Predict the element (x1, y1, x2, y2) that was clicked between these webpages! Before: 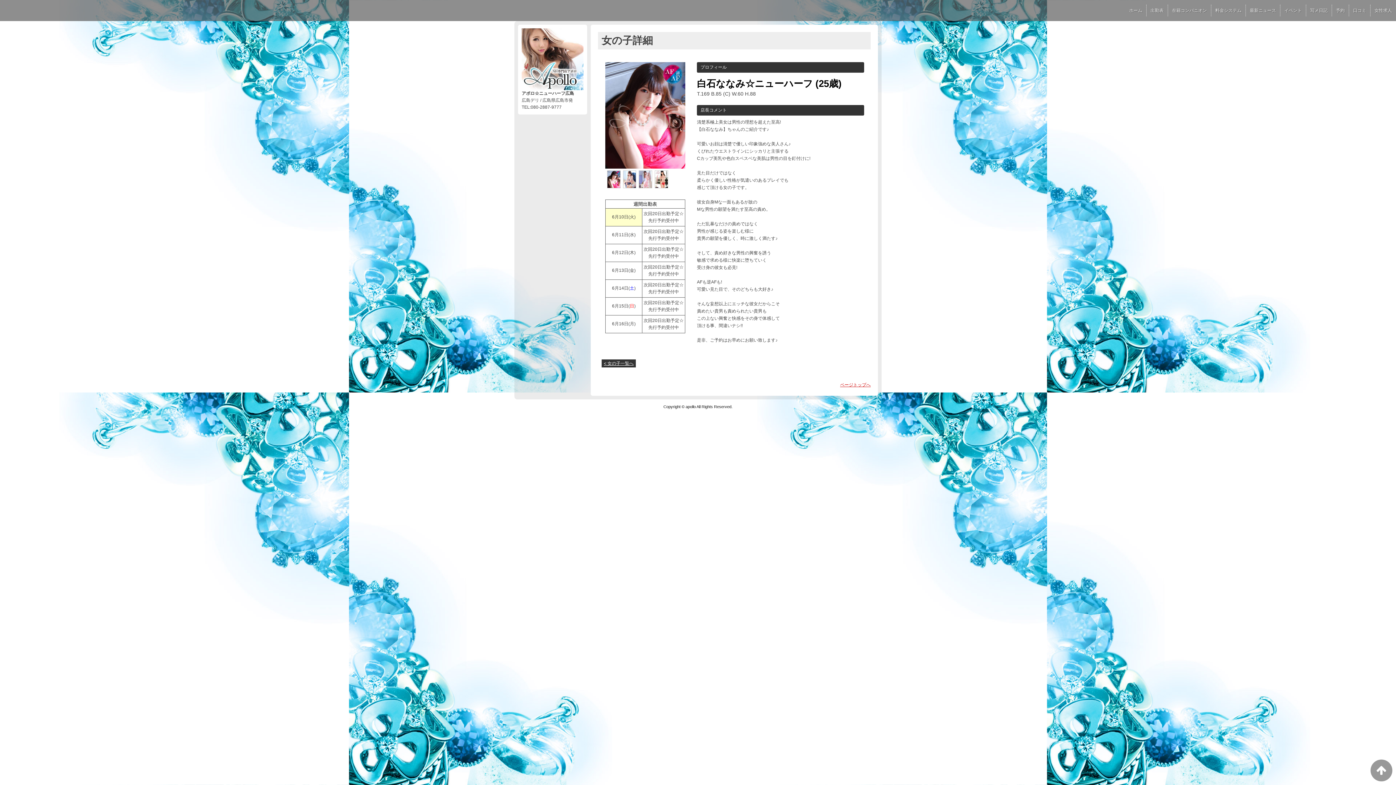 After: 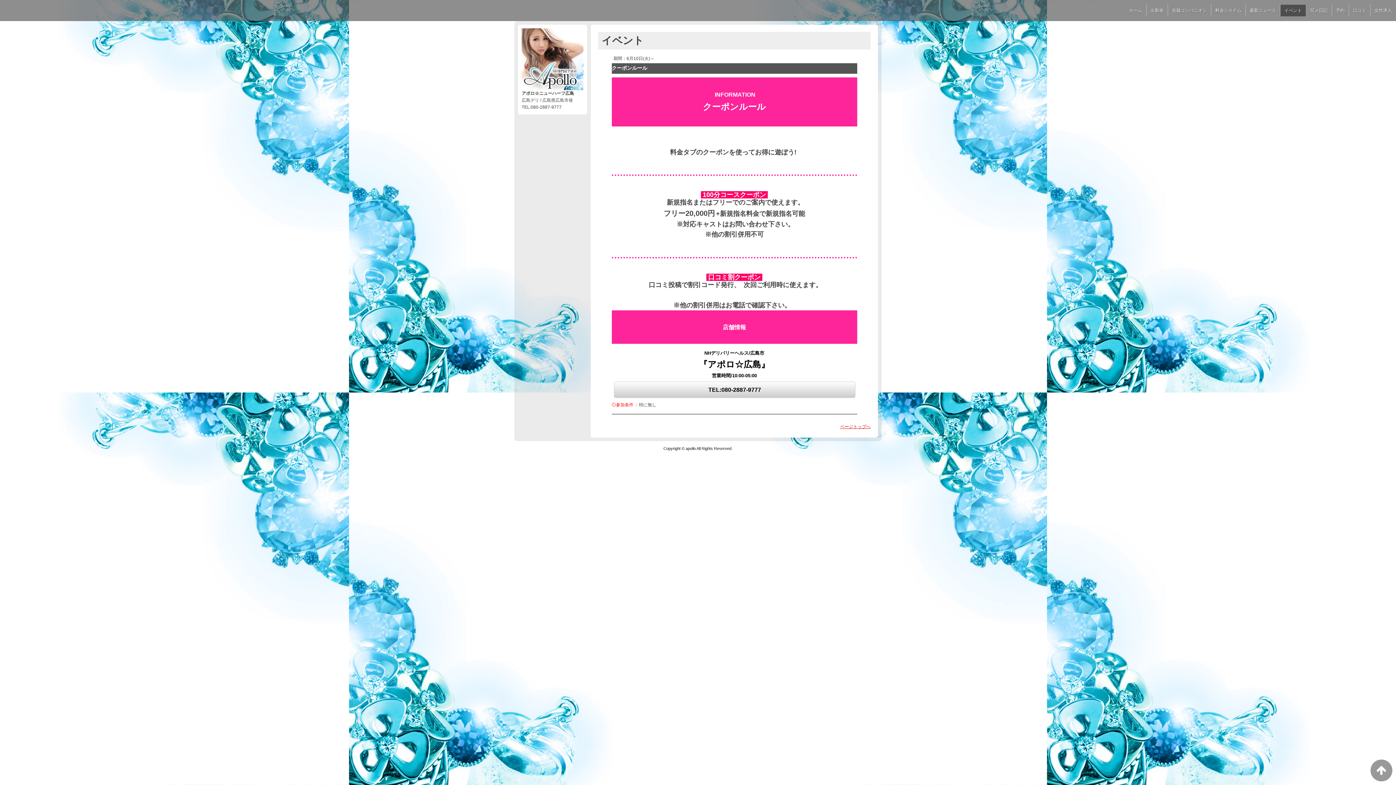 Action: bbox: (1280, 5, 1306, 15) label: イベント